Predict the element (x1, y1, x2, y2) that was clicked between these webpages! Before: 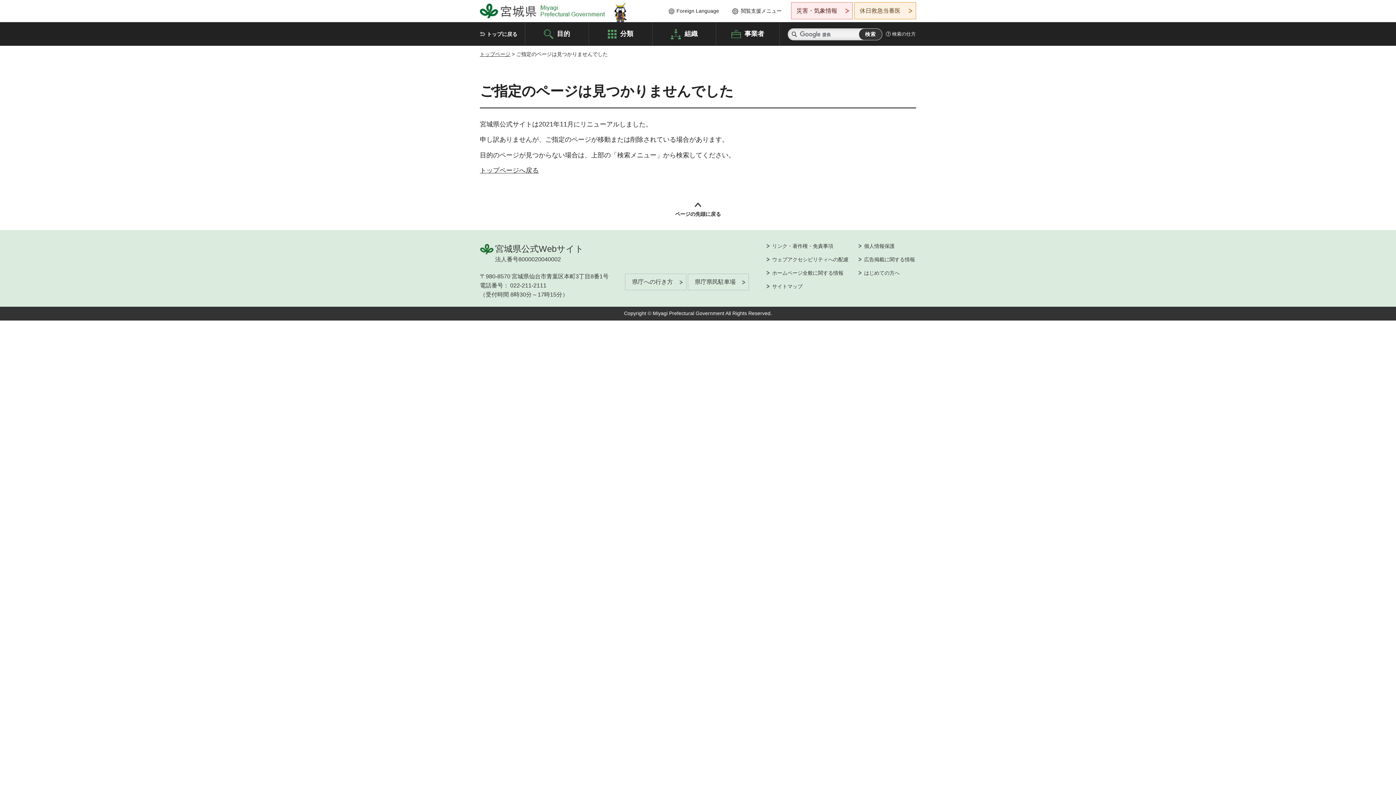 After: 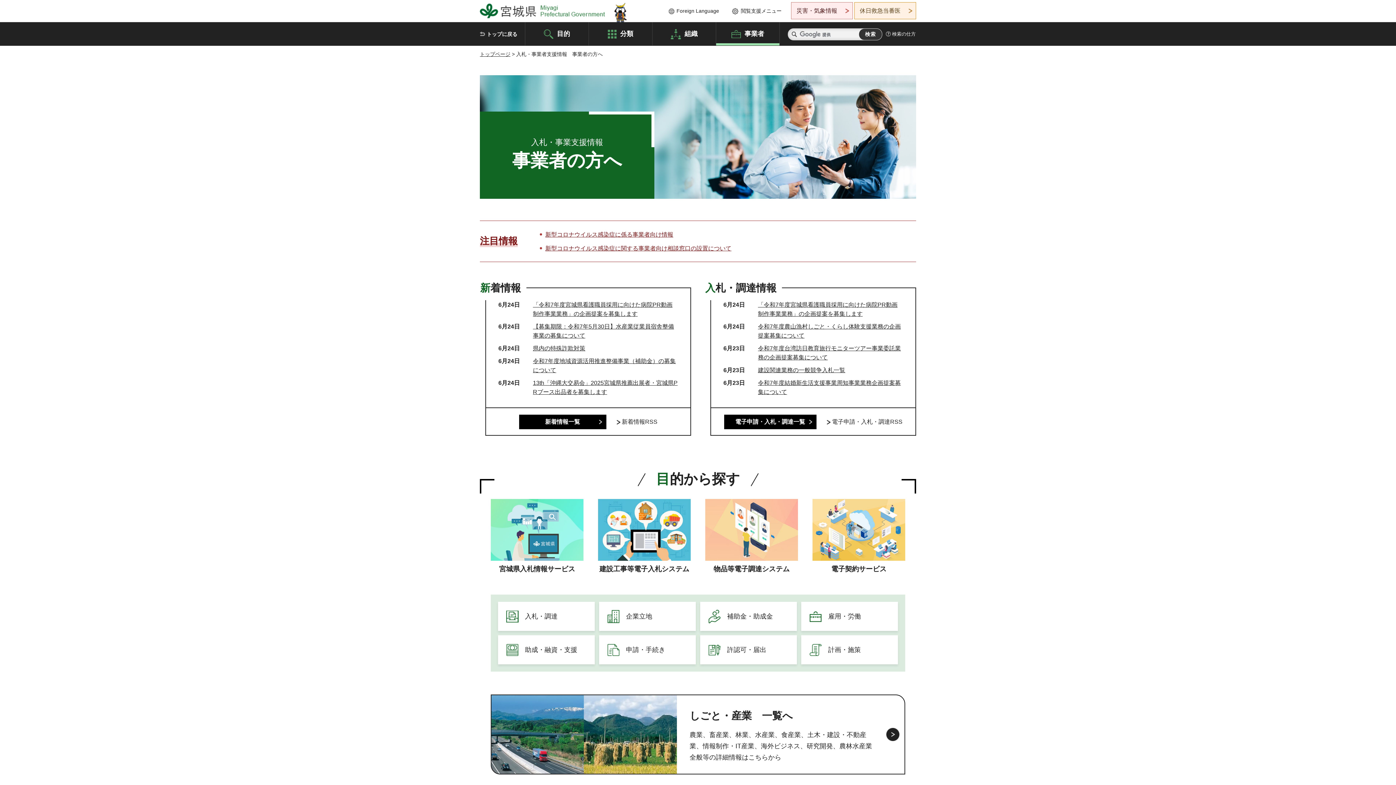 Action: bbox: (716, 22, 779, 45) label: 事業者